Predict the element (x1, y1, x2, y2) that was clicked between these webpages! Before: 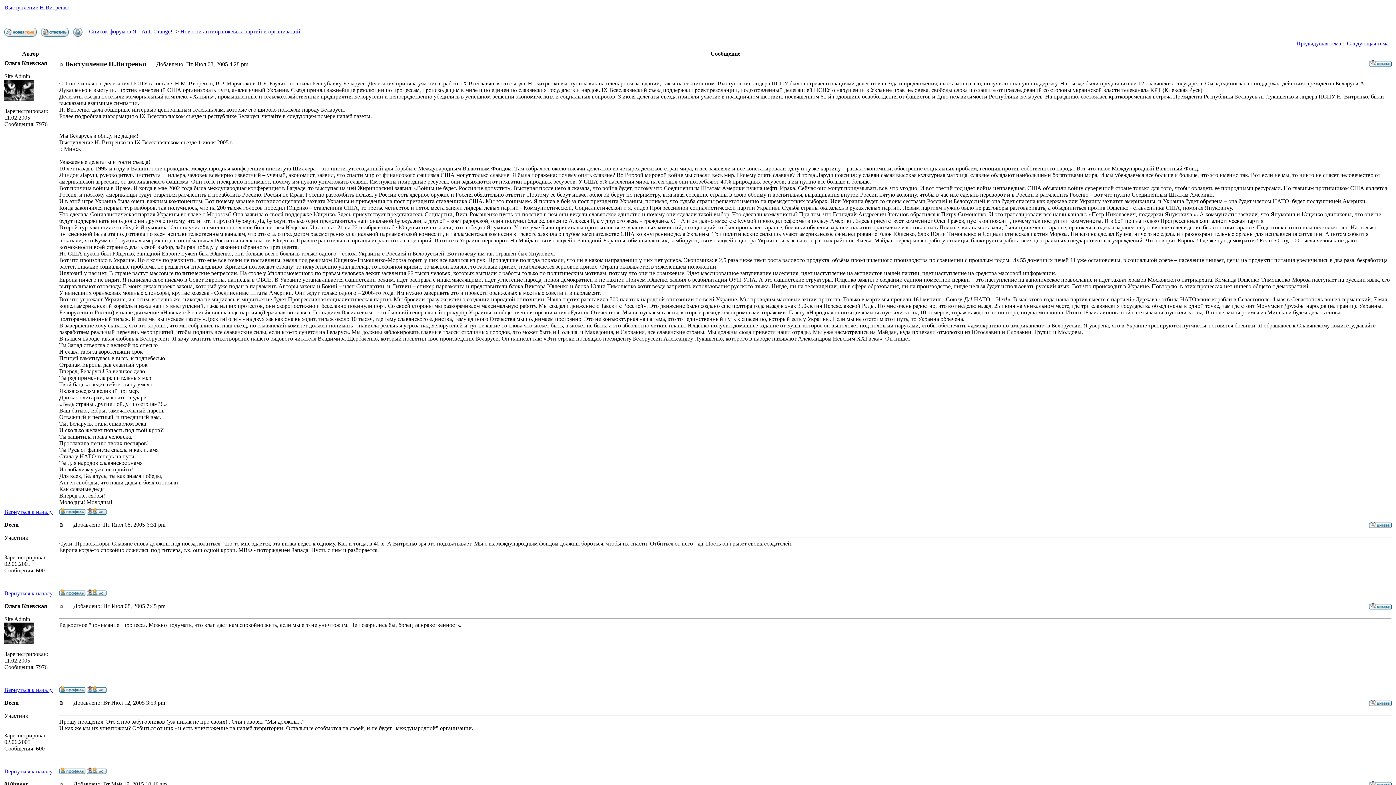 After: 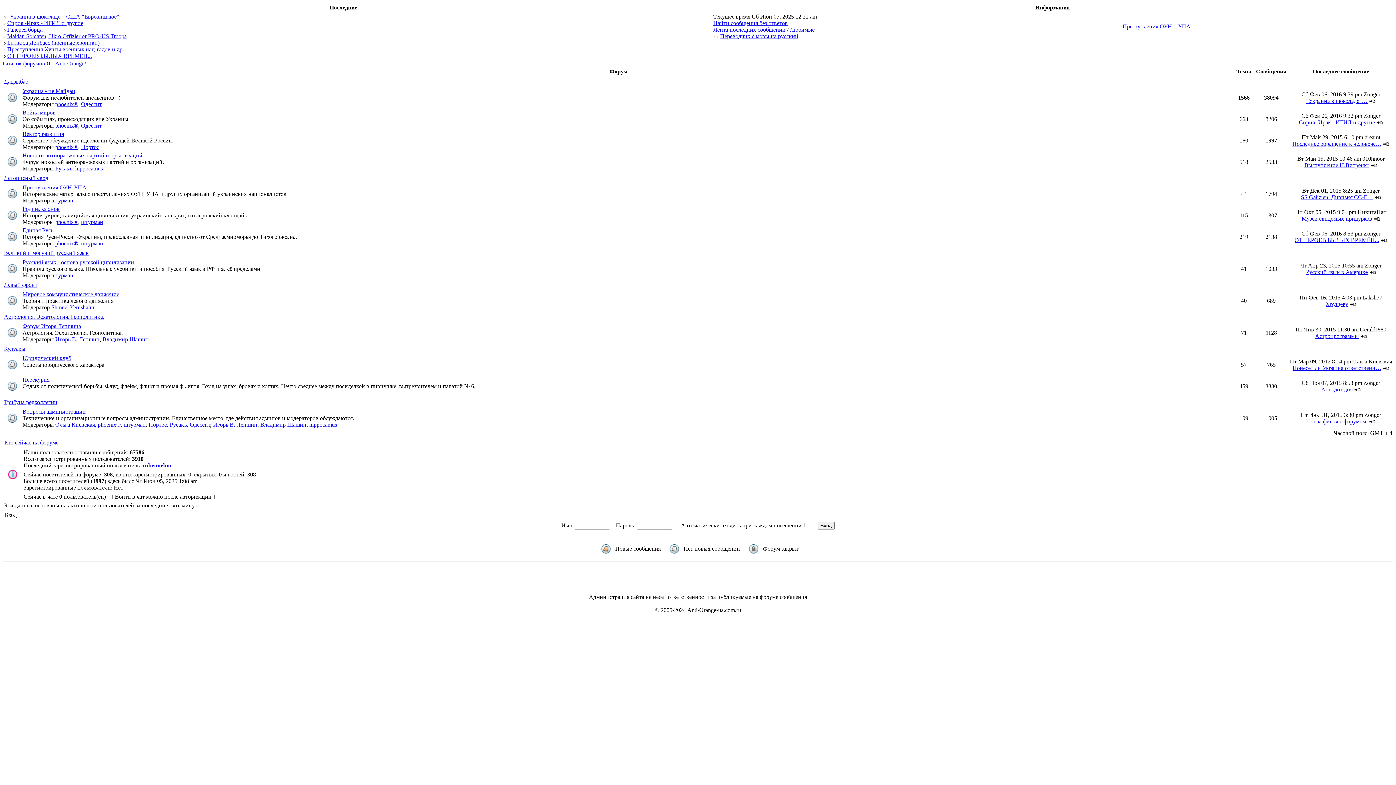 Action: bbox: (86, 769, 106, 775)